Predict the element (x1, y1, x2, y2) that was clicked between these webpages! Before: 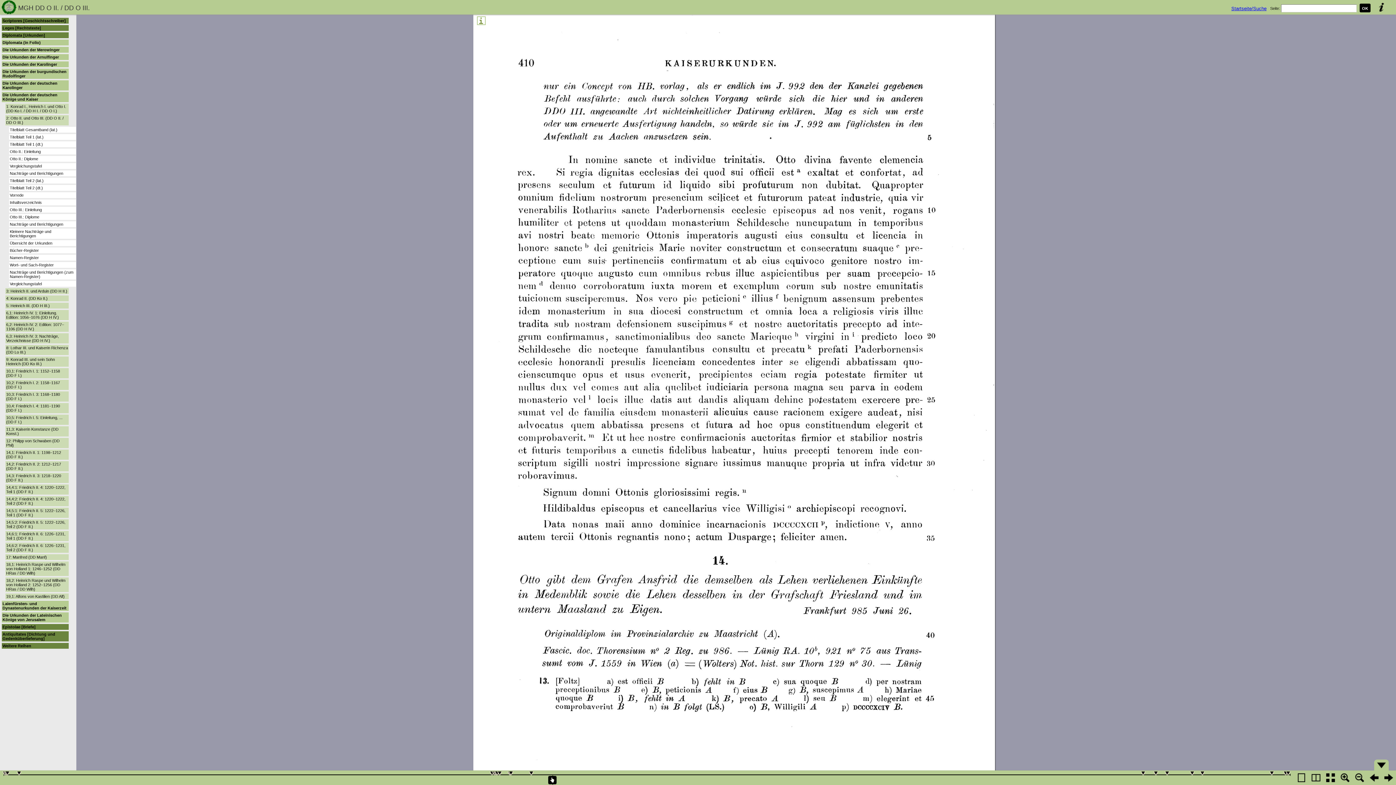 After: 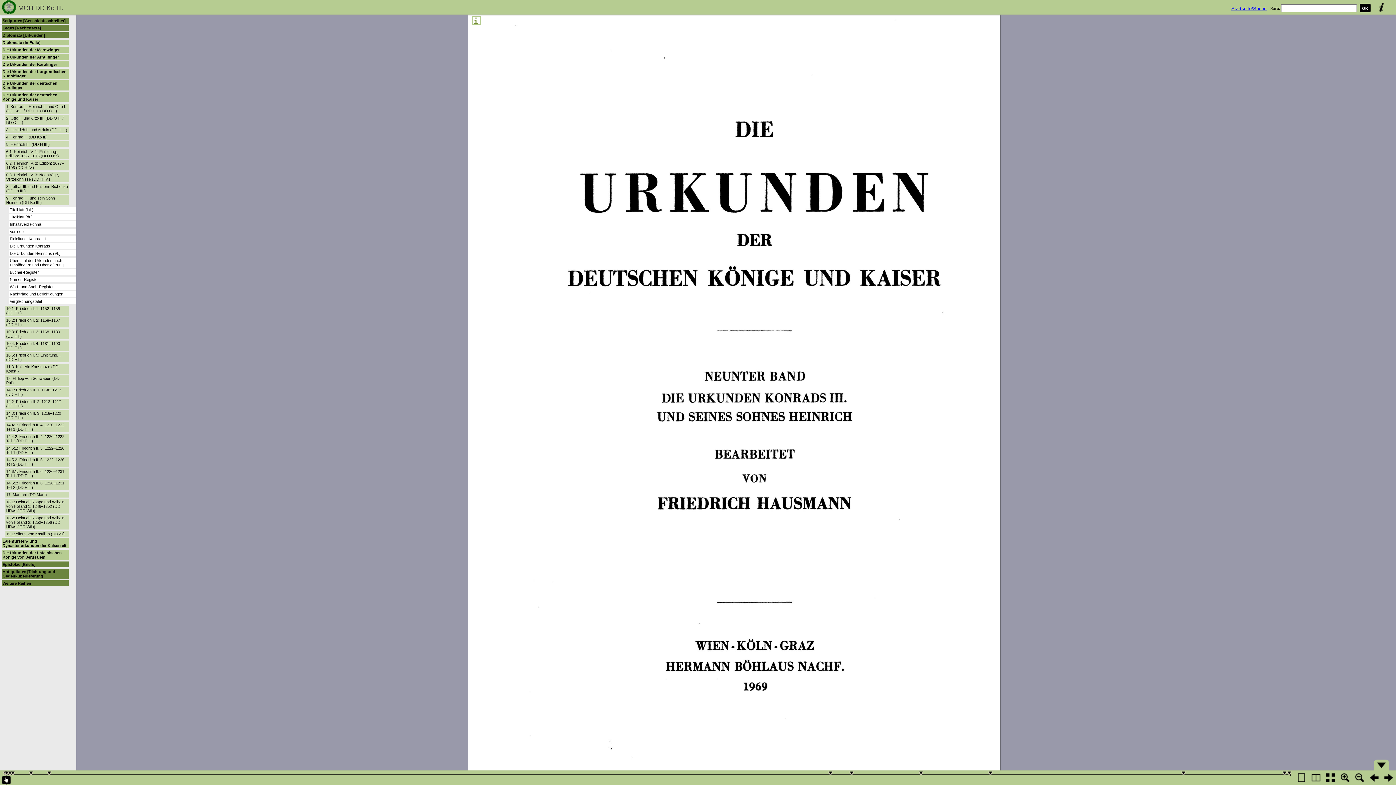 Action: bbox: (6, 357, 54, 366) label: 9: Konrad III. und sein Sohn Heinrich (DD Ko III.)